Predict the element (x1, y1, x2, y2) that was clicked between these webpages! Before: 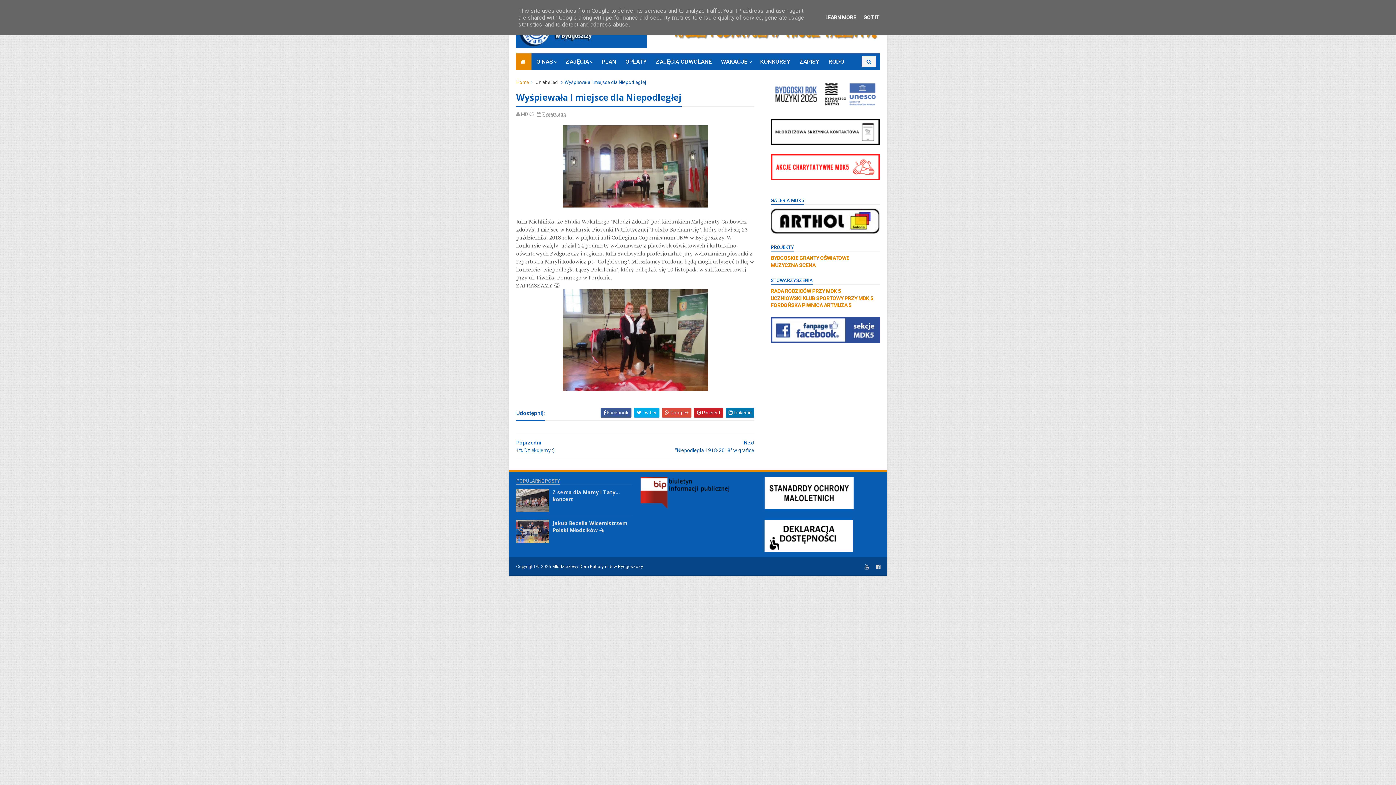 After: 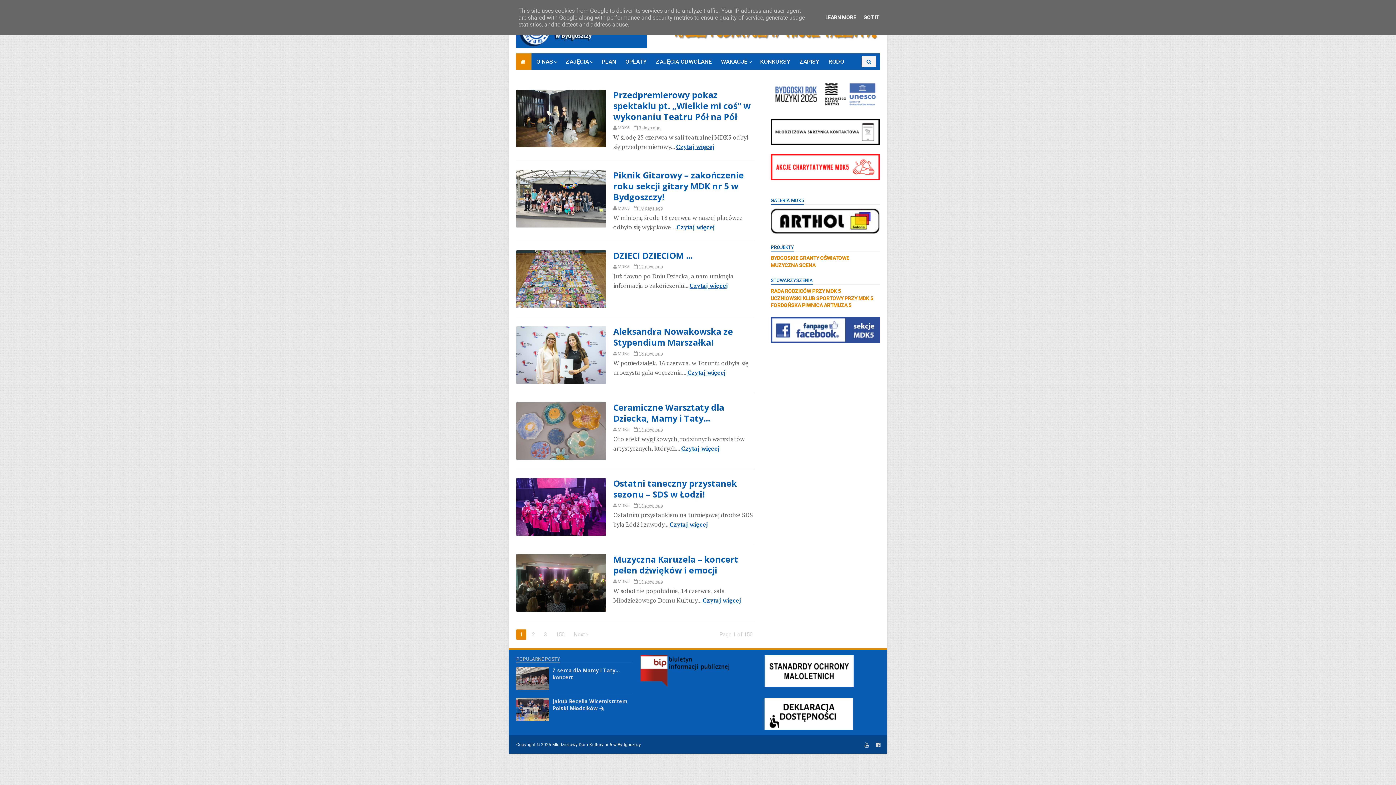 Action: bbox: (516, 53, 531, 69)